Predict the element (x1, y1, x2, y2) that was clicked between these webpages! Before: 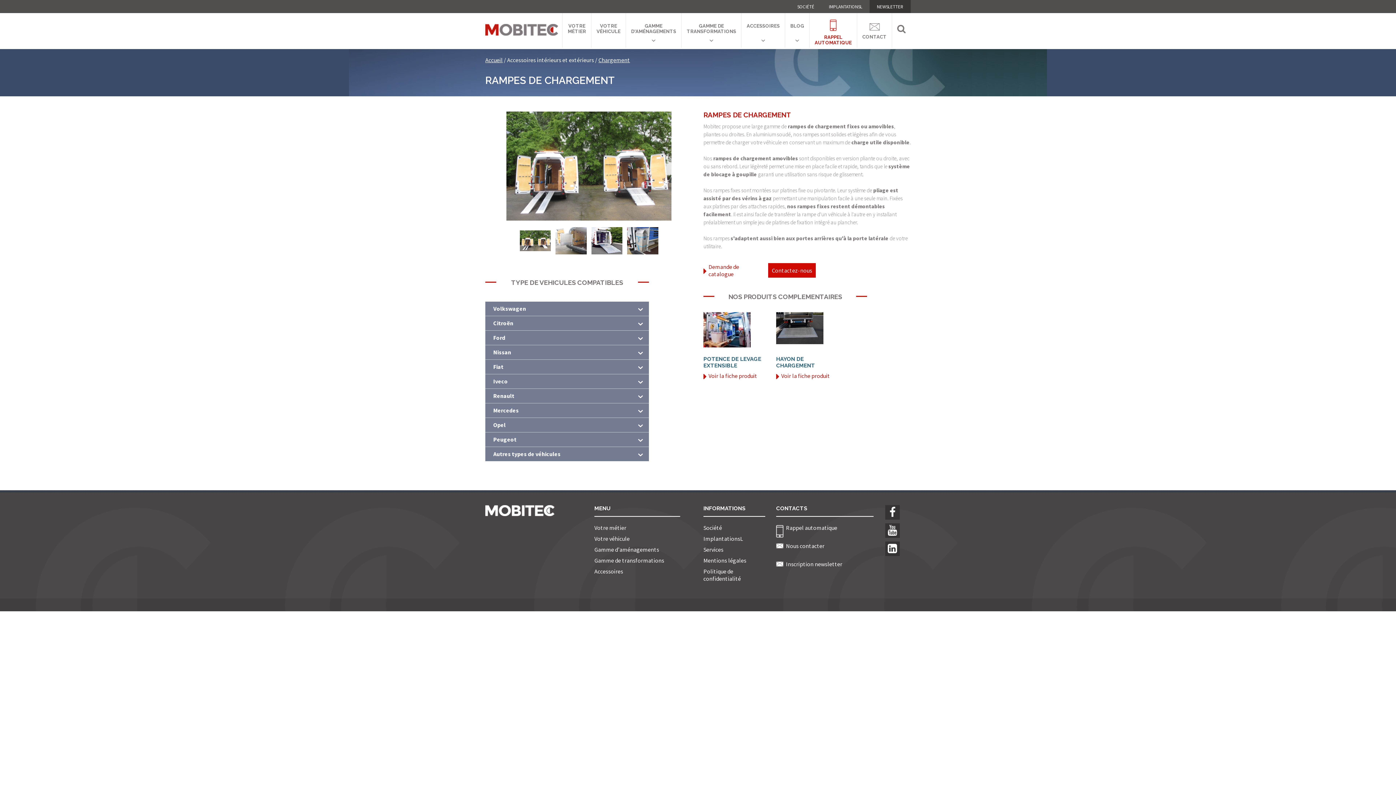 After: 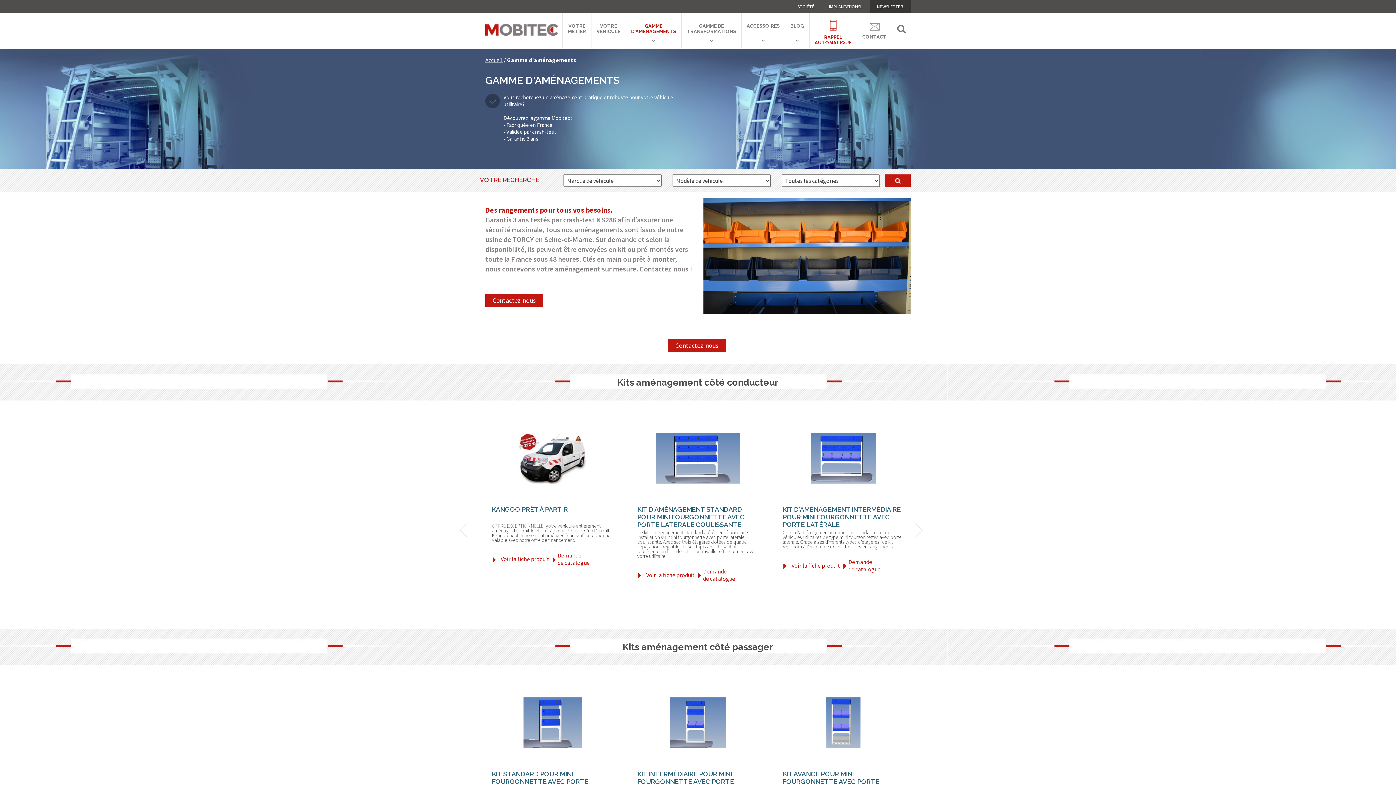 Action: label: GAMME
D'AMÉNAGEMENTS bbox: (626, 18, 681, 36)